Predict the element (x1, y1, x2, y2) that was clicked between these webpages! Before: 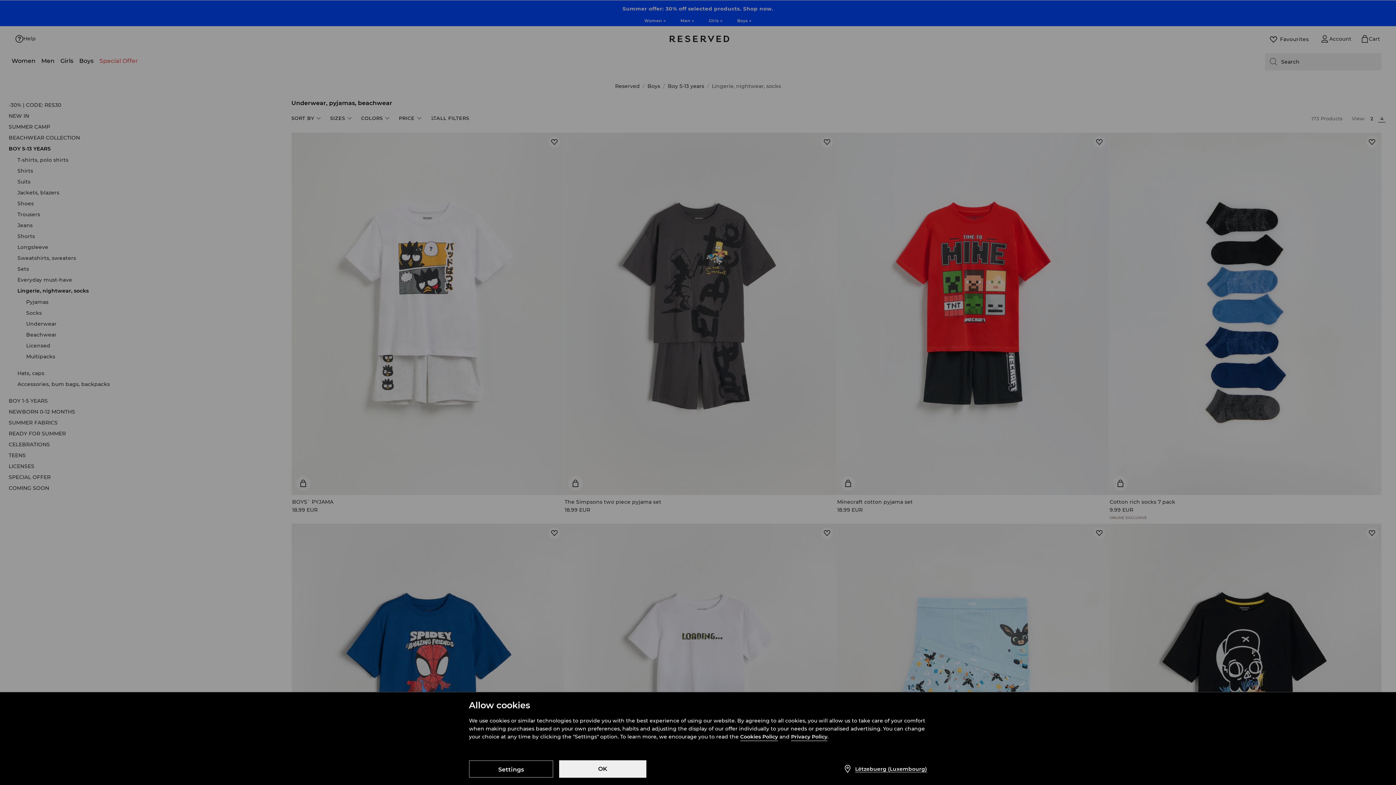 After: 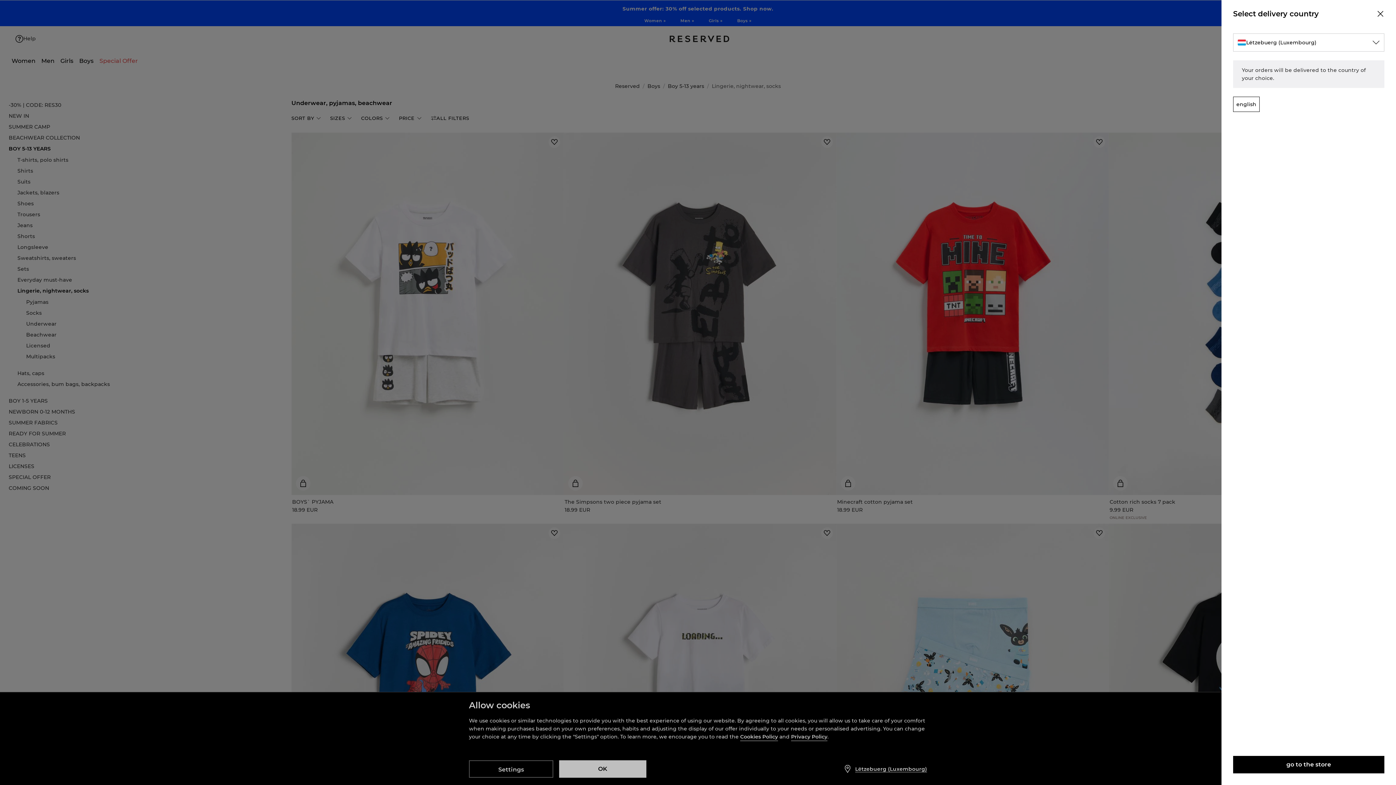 Action: label: Lëtzebuerg (Luxembourg) bbox: (831, 760, 927, 778)